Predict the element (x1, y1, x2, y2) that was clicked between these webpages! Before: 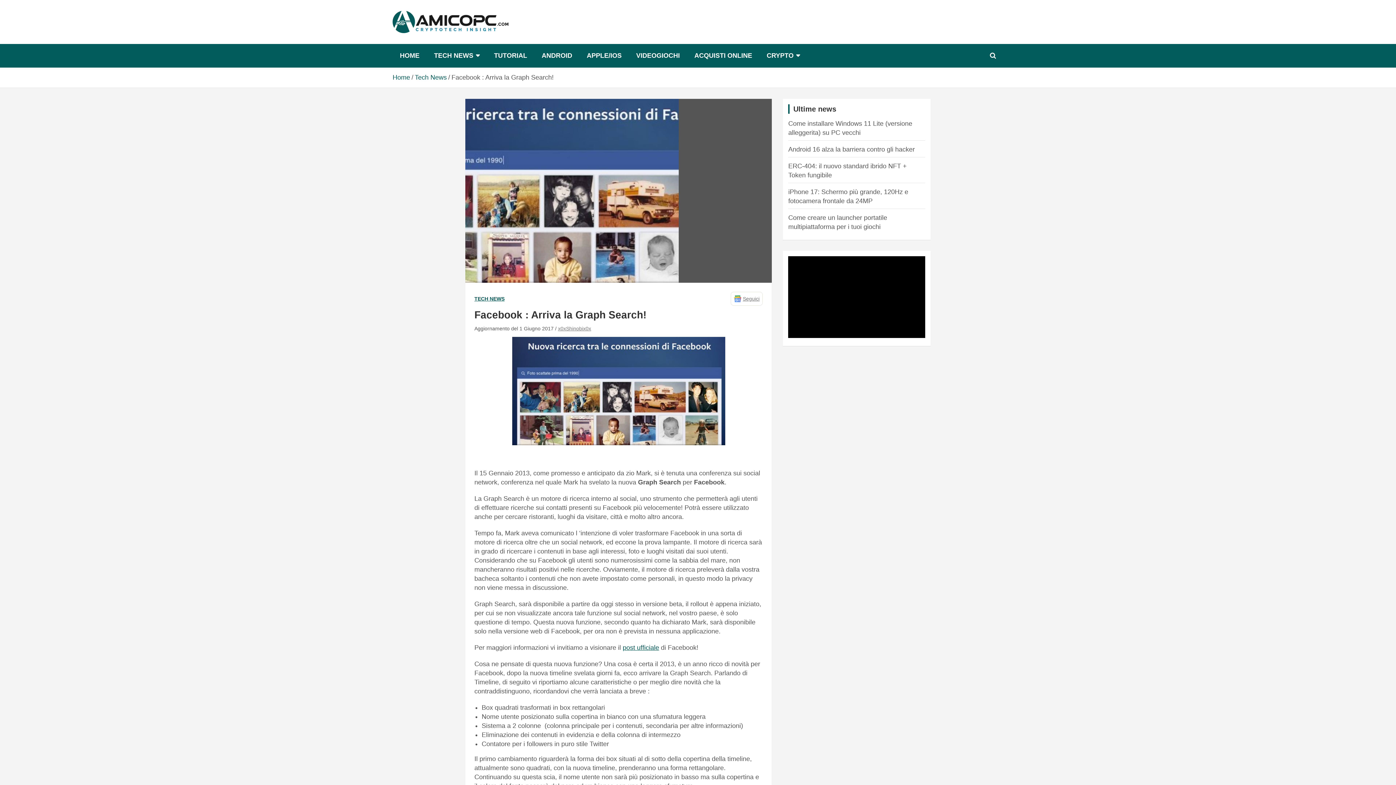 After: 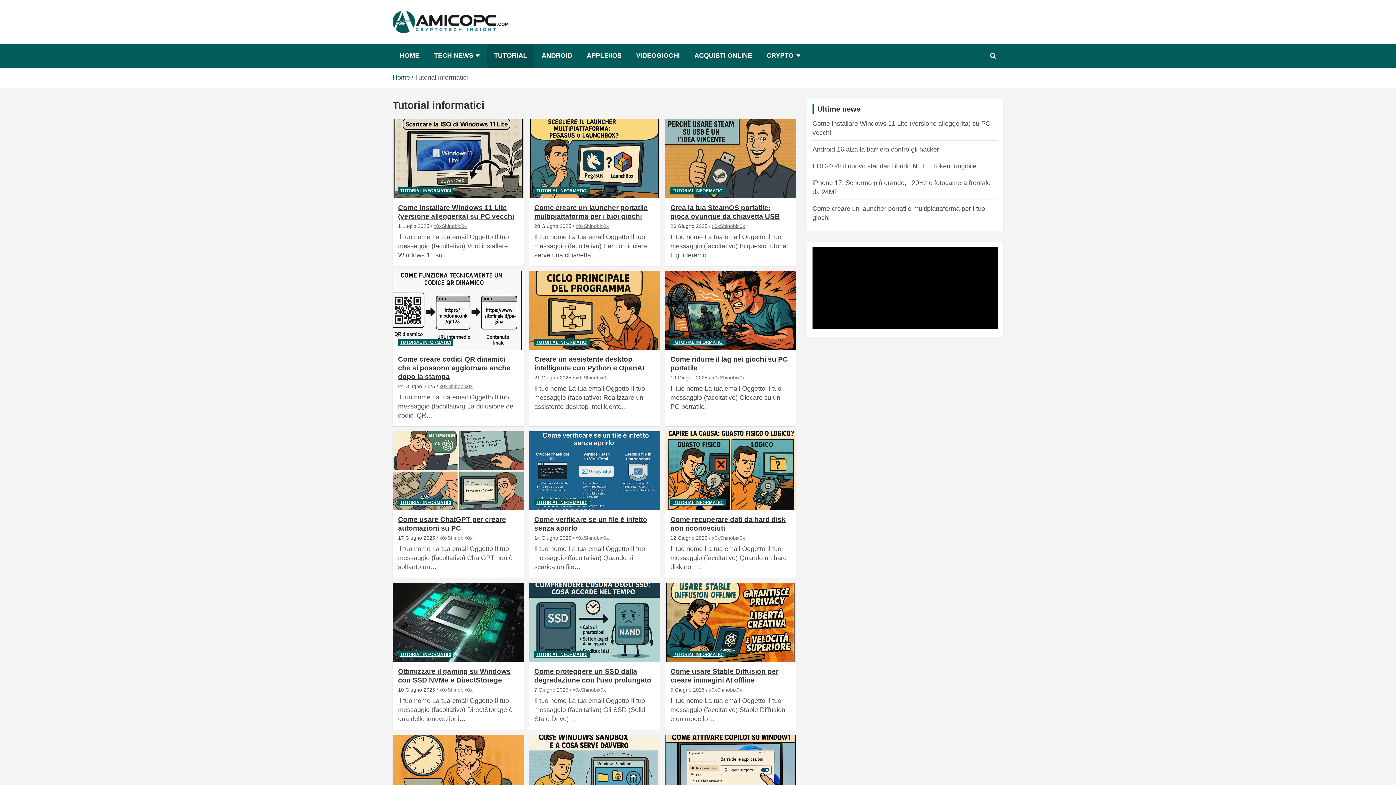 Action: bbox: (486, 44, 534, 67) label: TUTORIAL